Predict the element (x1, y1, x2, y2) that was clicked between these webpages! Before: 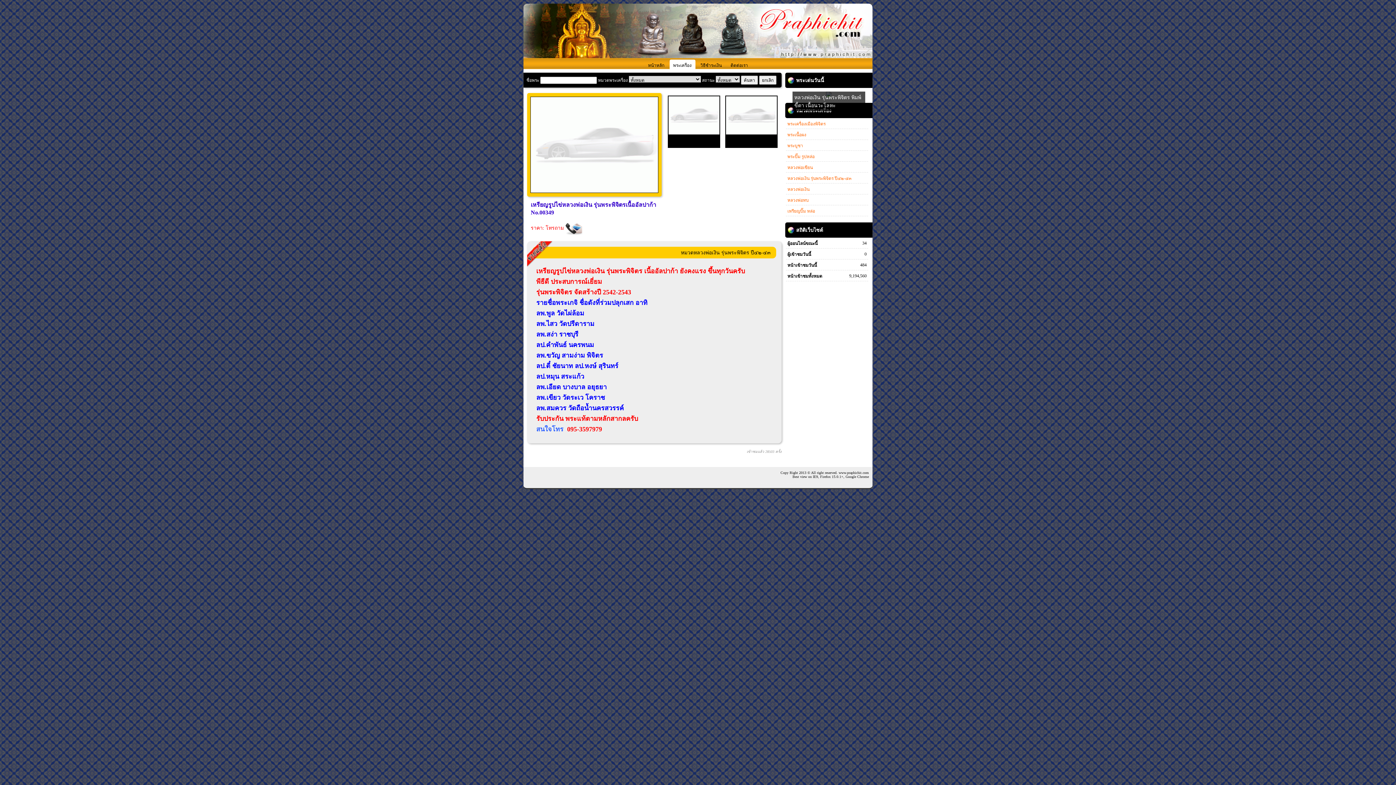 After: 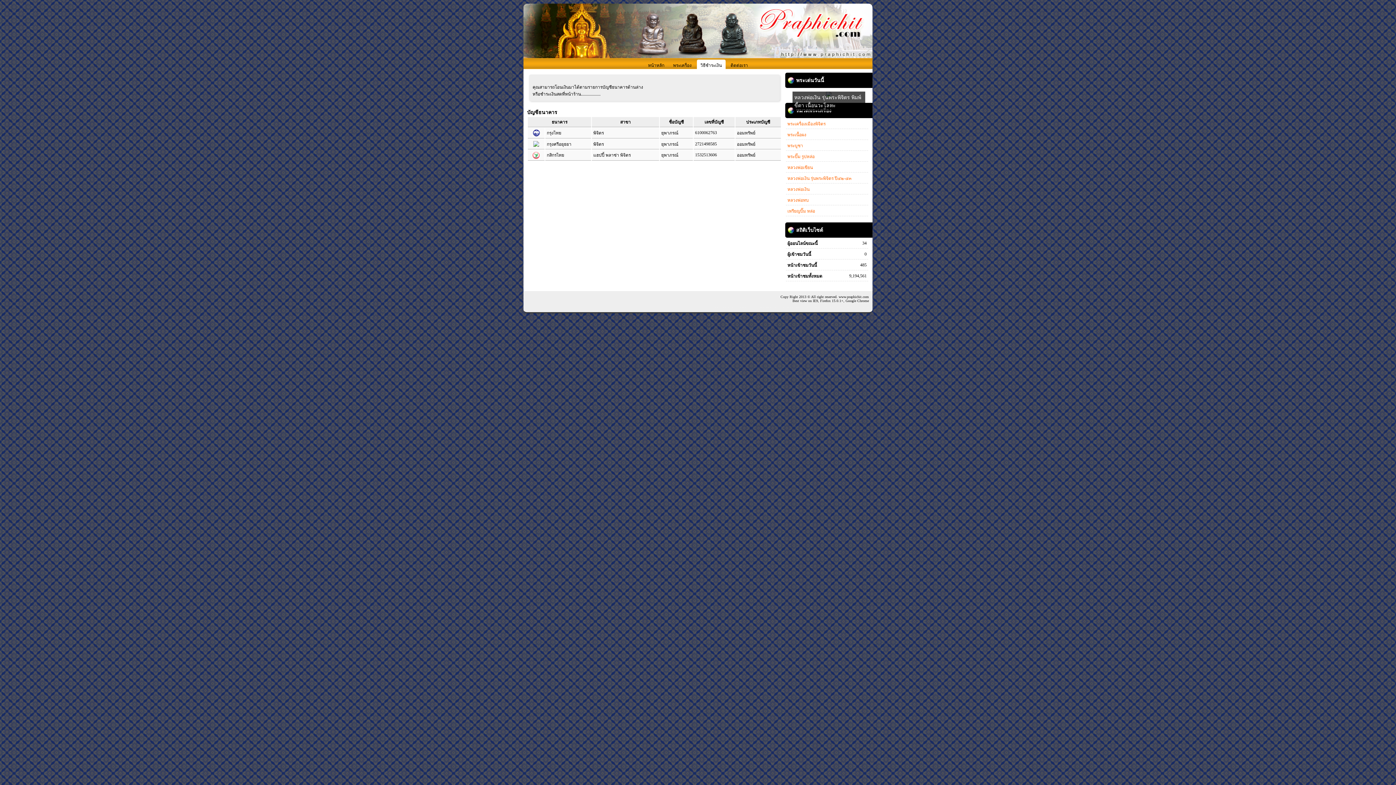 Action: bbox: (696, 59, 725, 70) label: วิธีชำระเงิน